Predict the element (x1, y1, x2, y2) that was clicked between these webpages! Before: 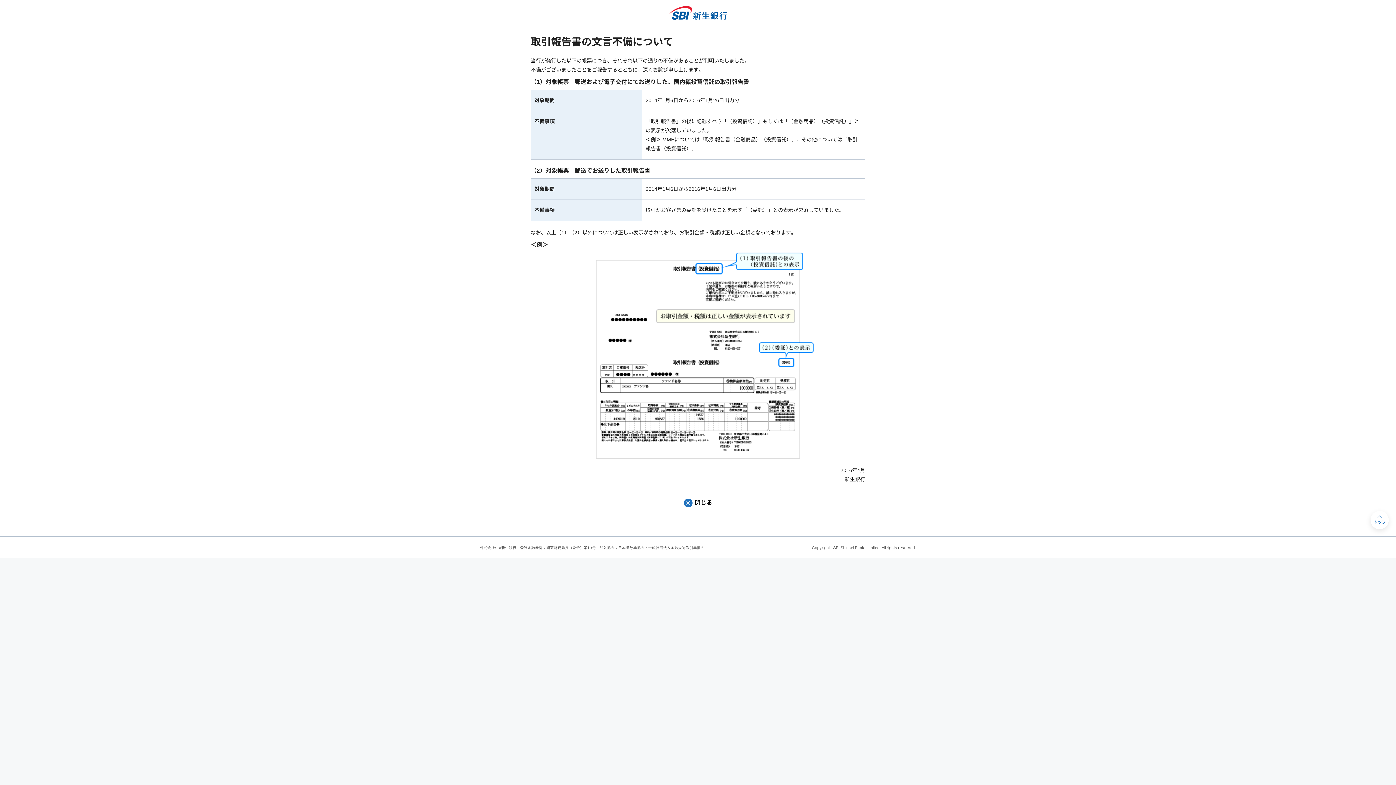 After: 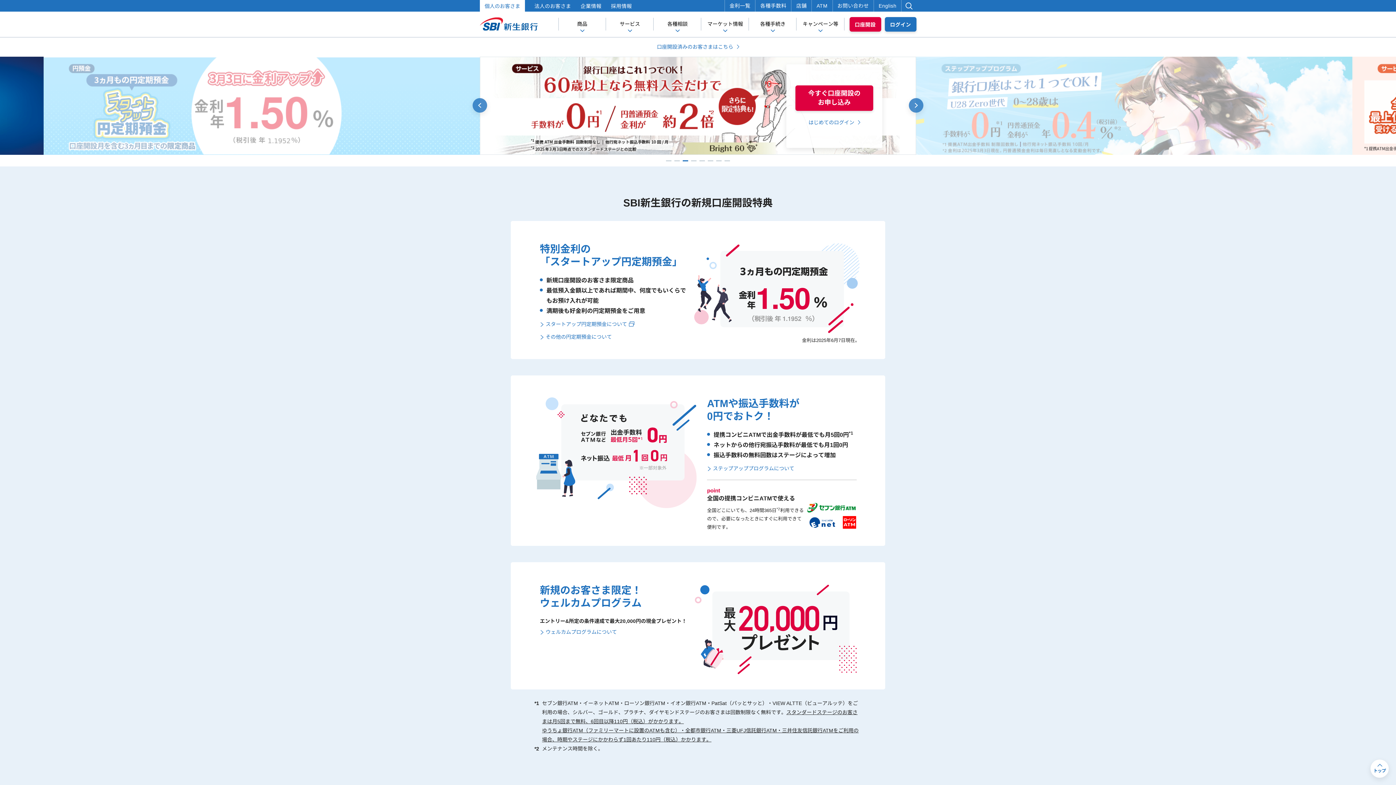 Action: bbox: (668, 9, 727, 15)